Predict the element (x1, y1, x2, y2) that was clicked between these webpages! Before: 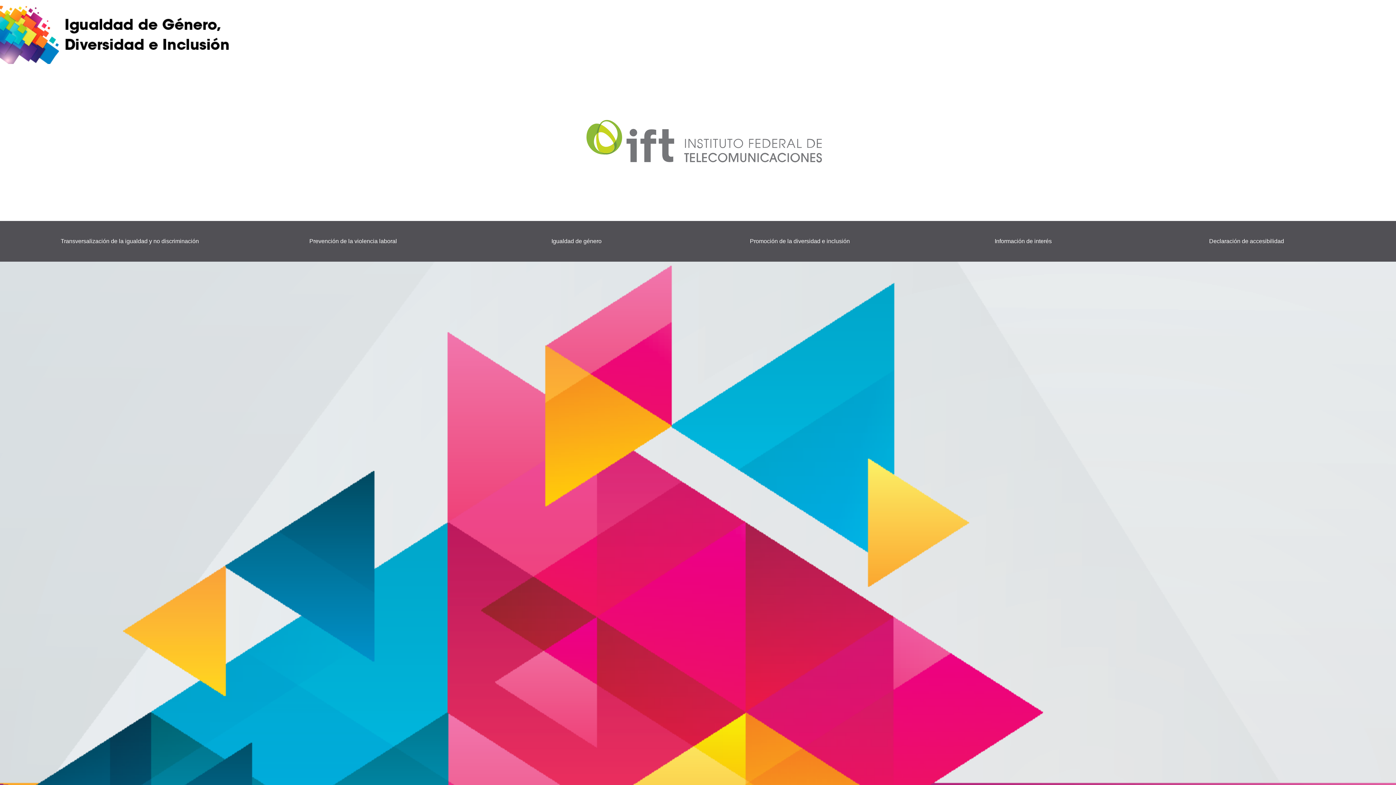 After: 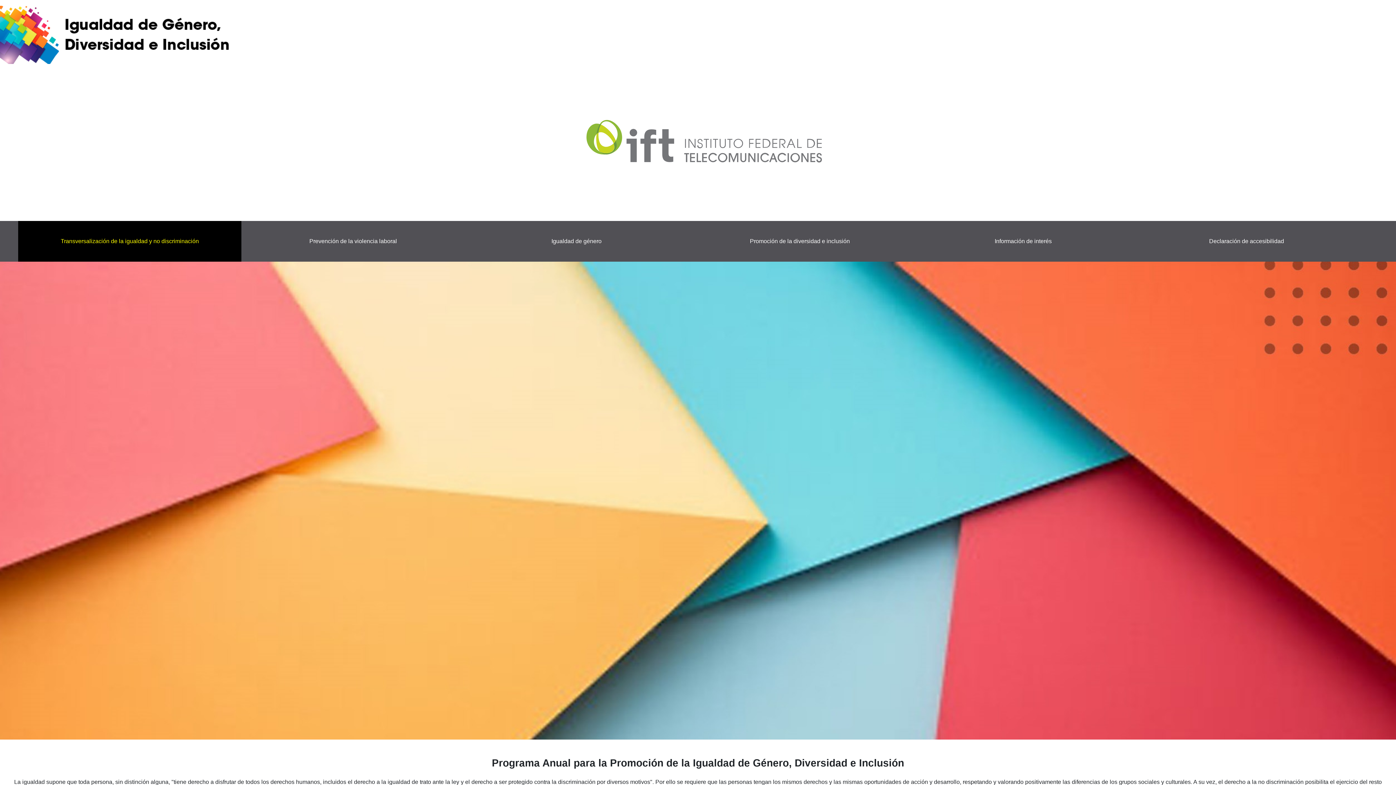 Action: label: Transversalización de la igualdad y no discriminación bbox: (18, 221, 241, 261)